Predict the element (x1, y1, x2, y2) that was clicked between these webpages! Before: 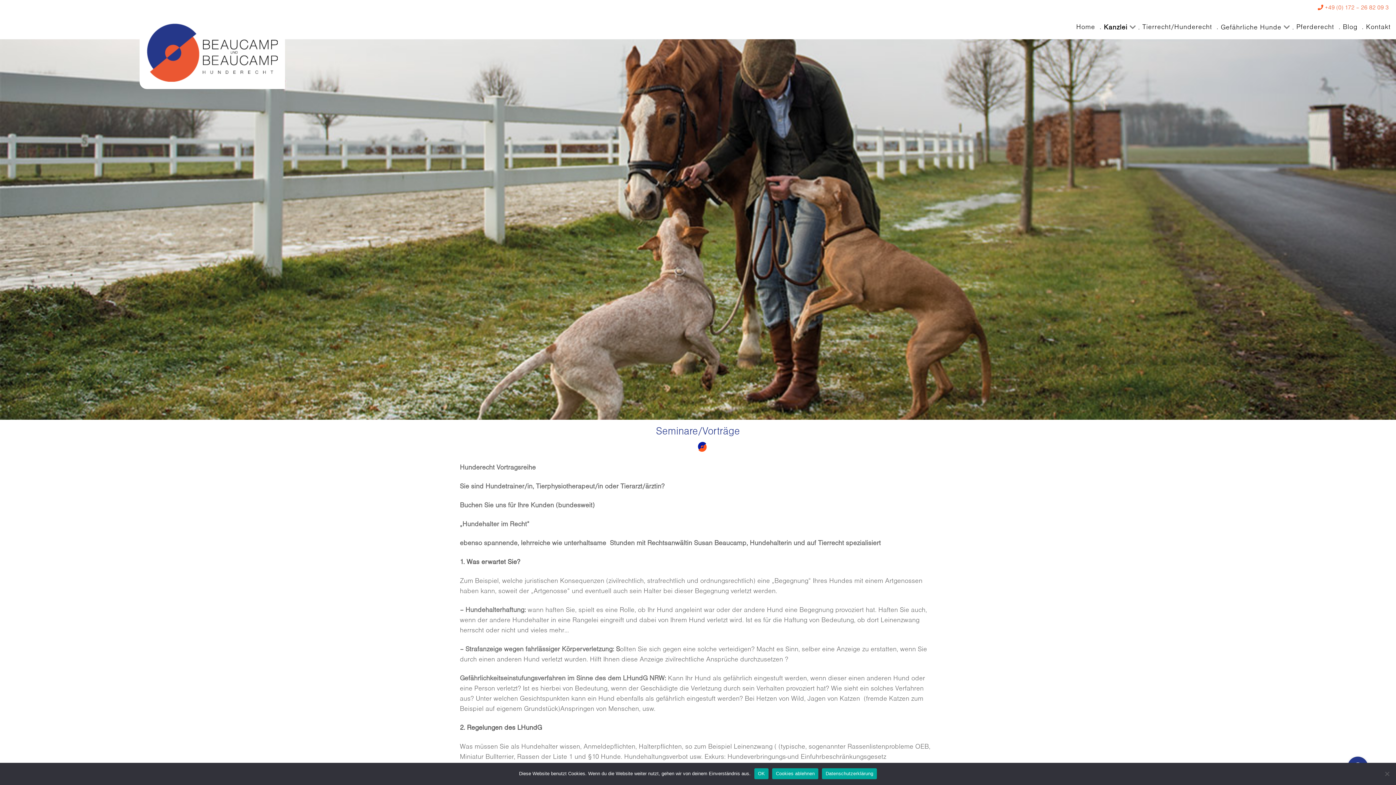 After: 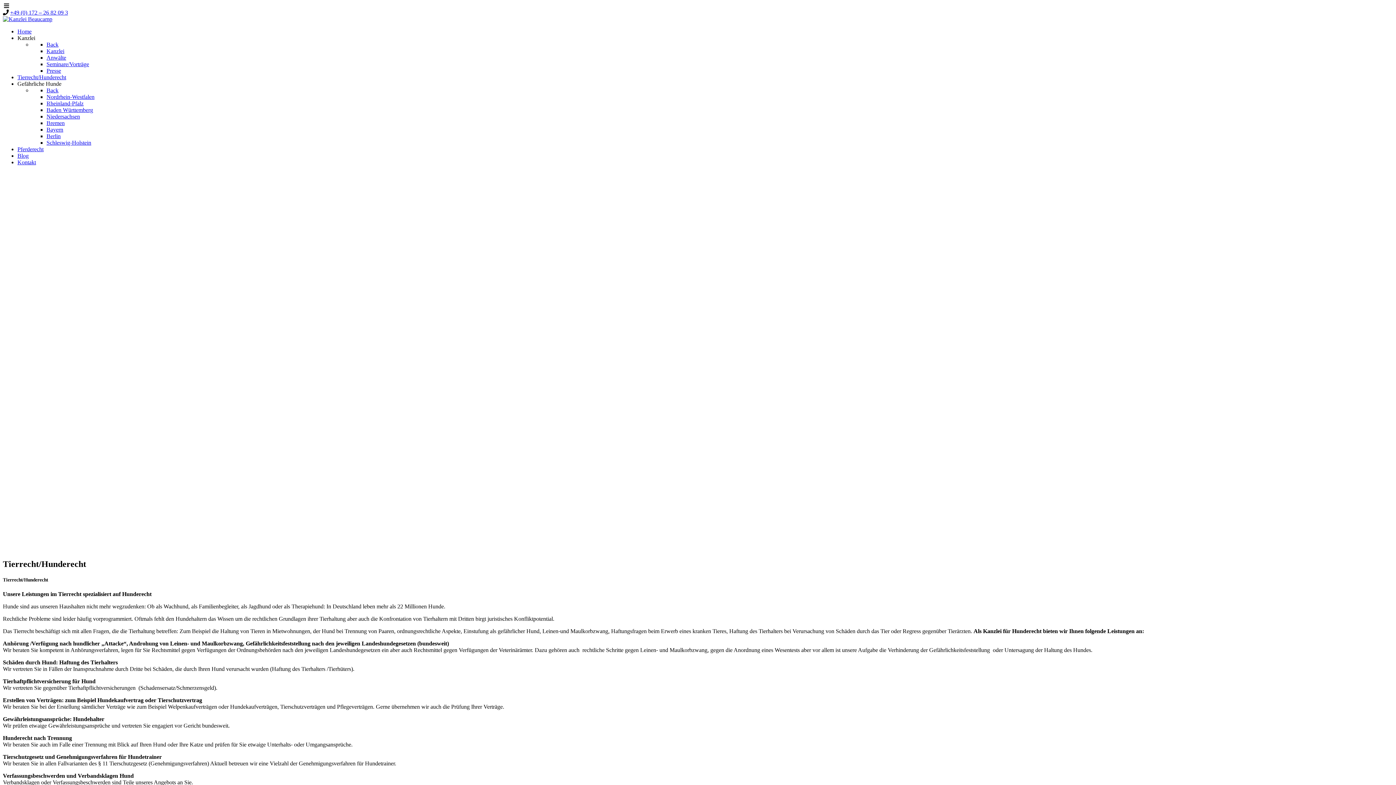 Action: bbox: (1140, 16, 1214, 38) label: Tierrecht/Hunderecht